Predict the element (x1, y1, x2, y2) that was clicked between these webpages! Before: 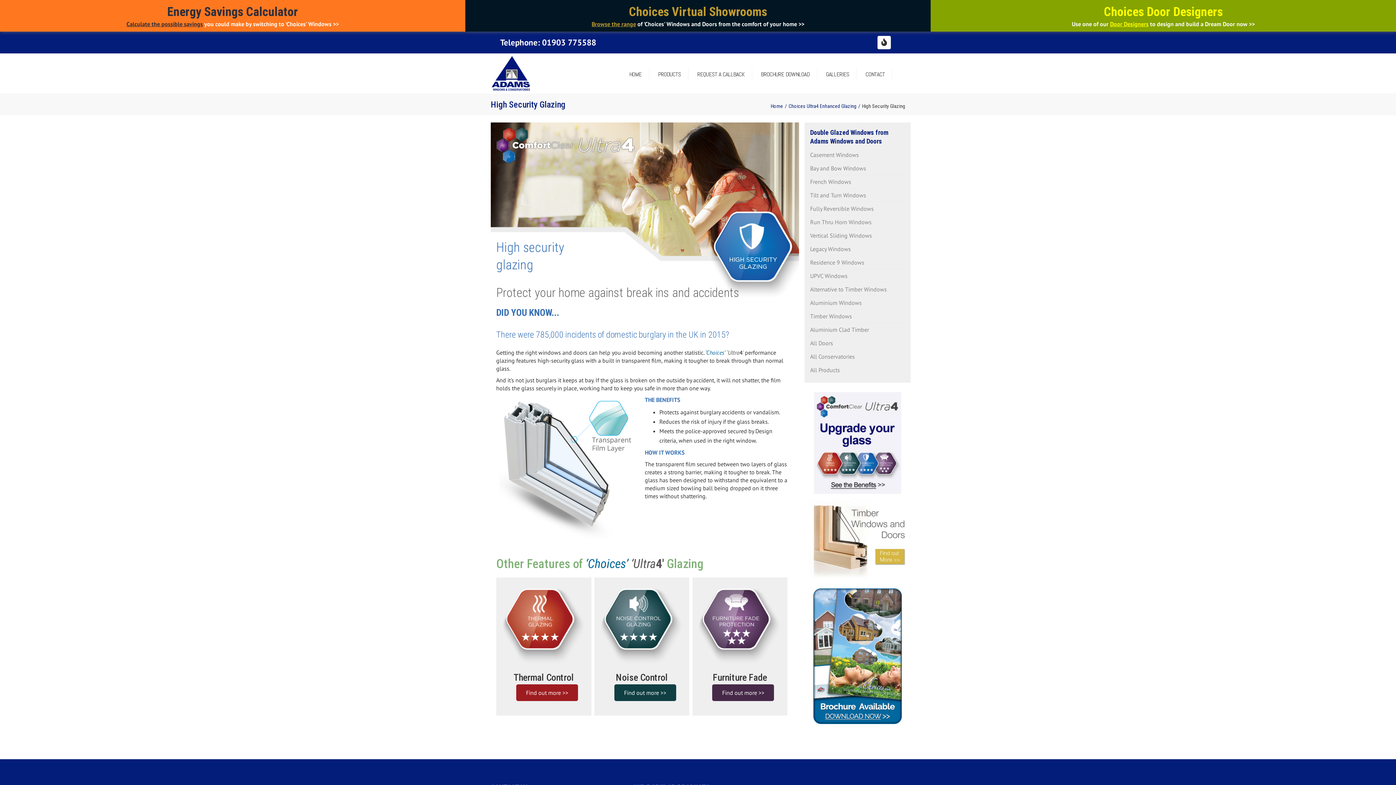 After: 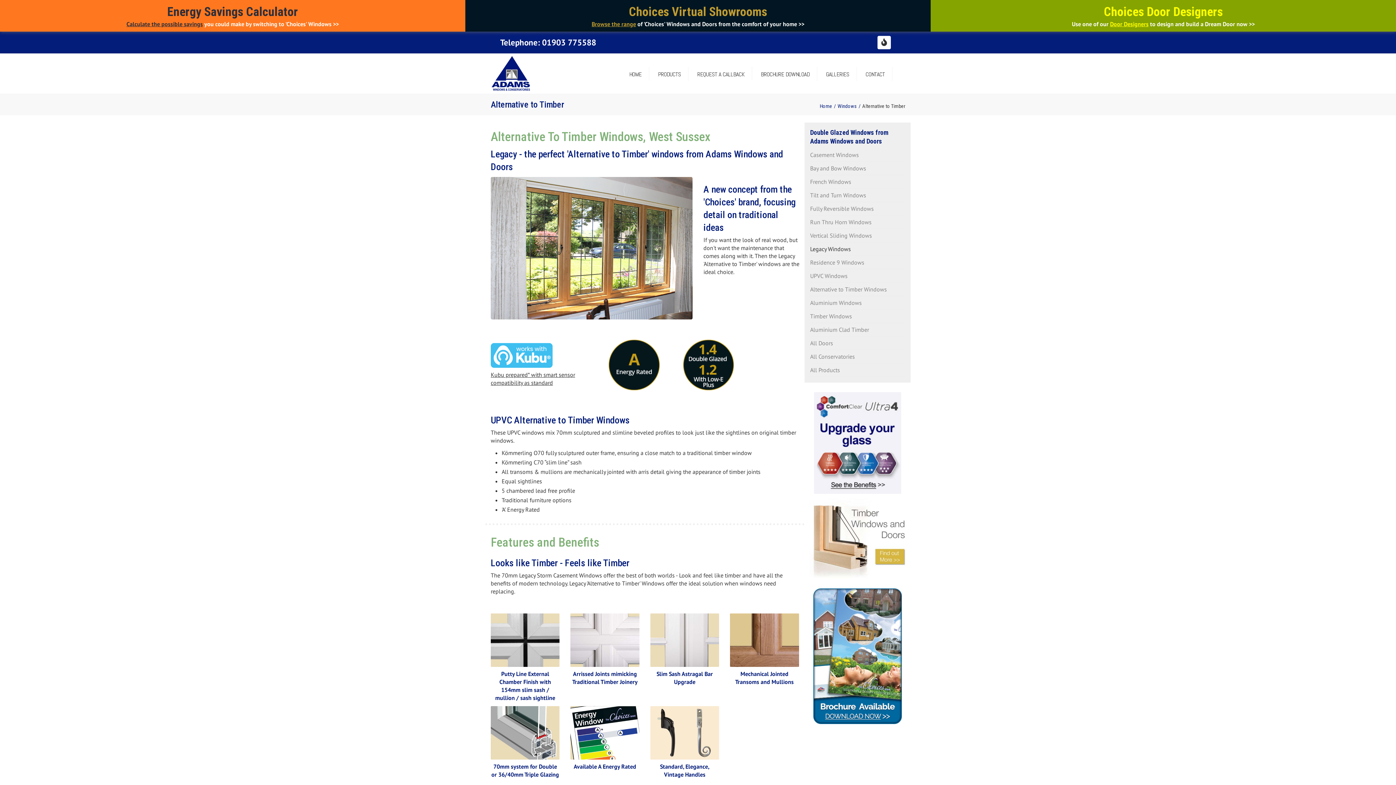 Action: label: Legacy Windows bbox: (810, 242, 905, 255)